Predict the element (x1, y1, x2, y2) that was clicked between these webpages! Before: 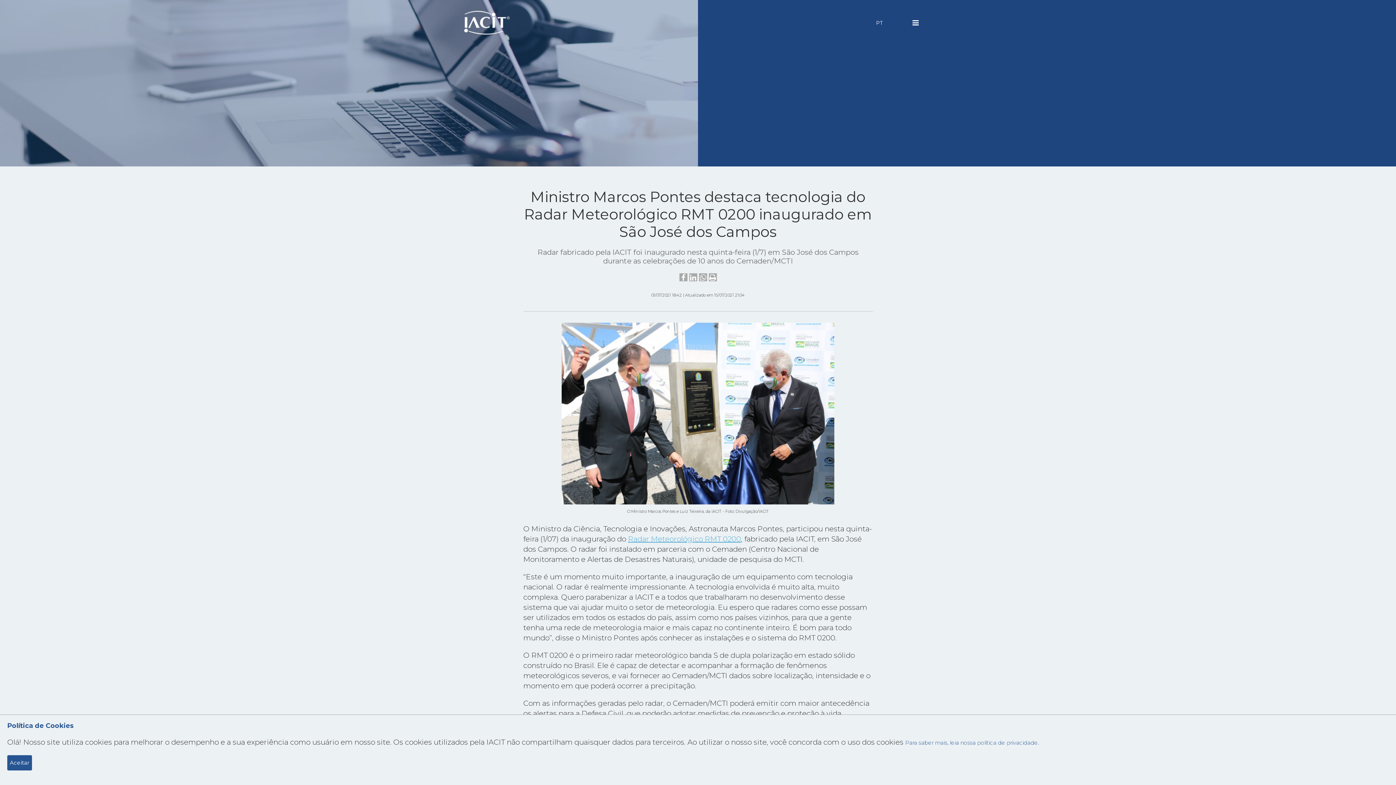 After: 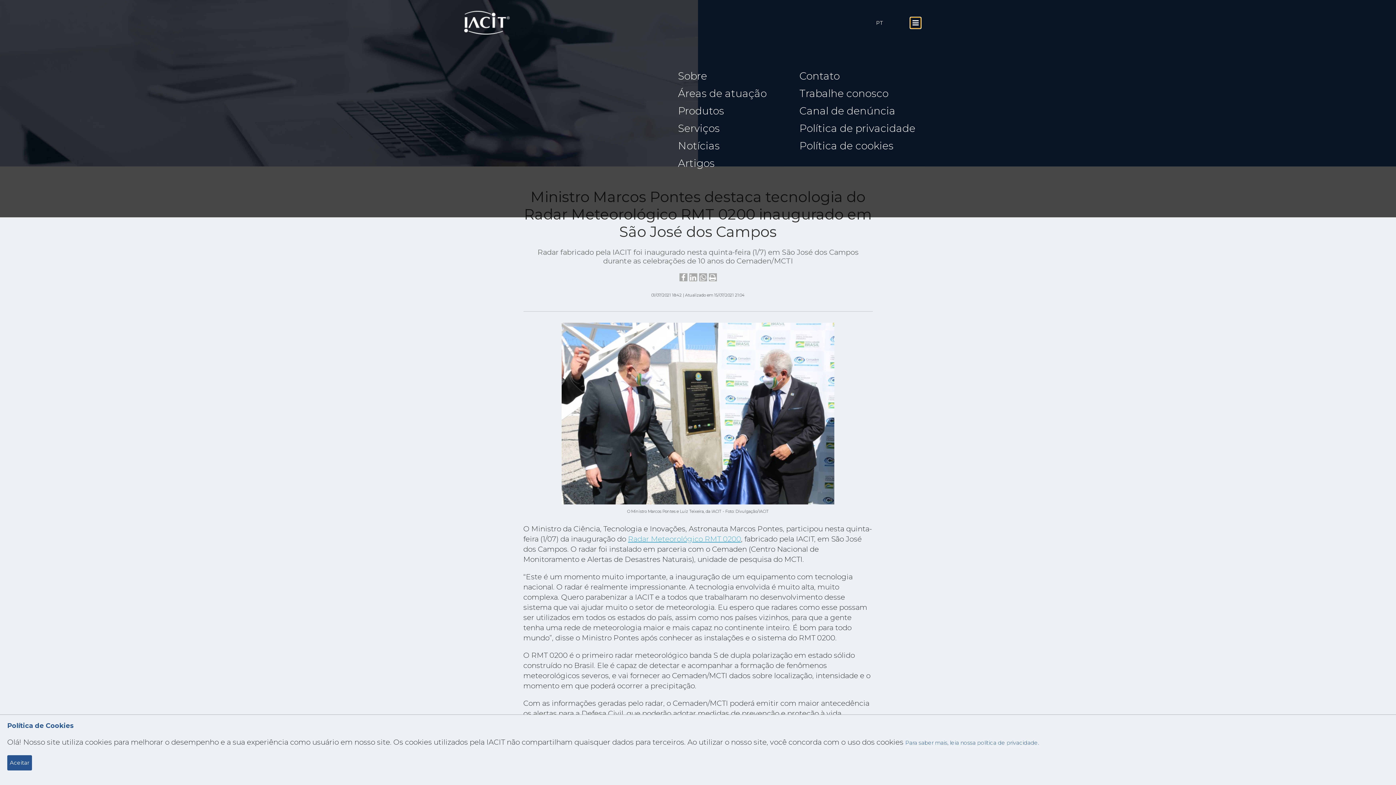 Action: bbox: (910, 17, 921, 28) label: Menu